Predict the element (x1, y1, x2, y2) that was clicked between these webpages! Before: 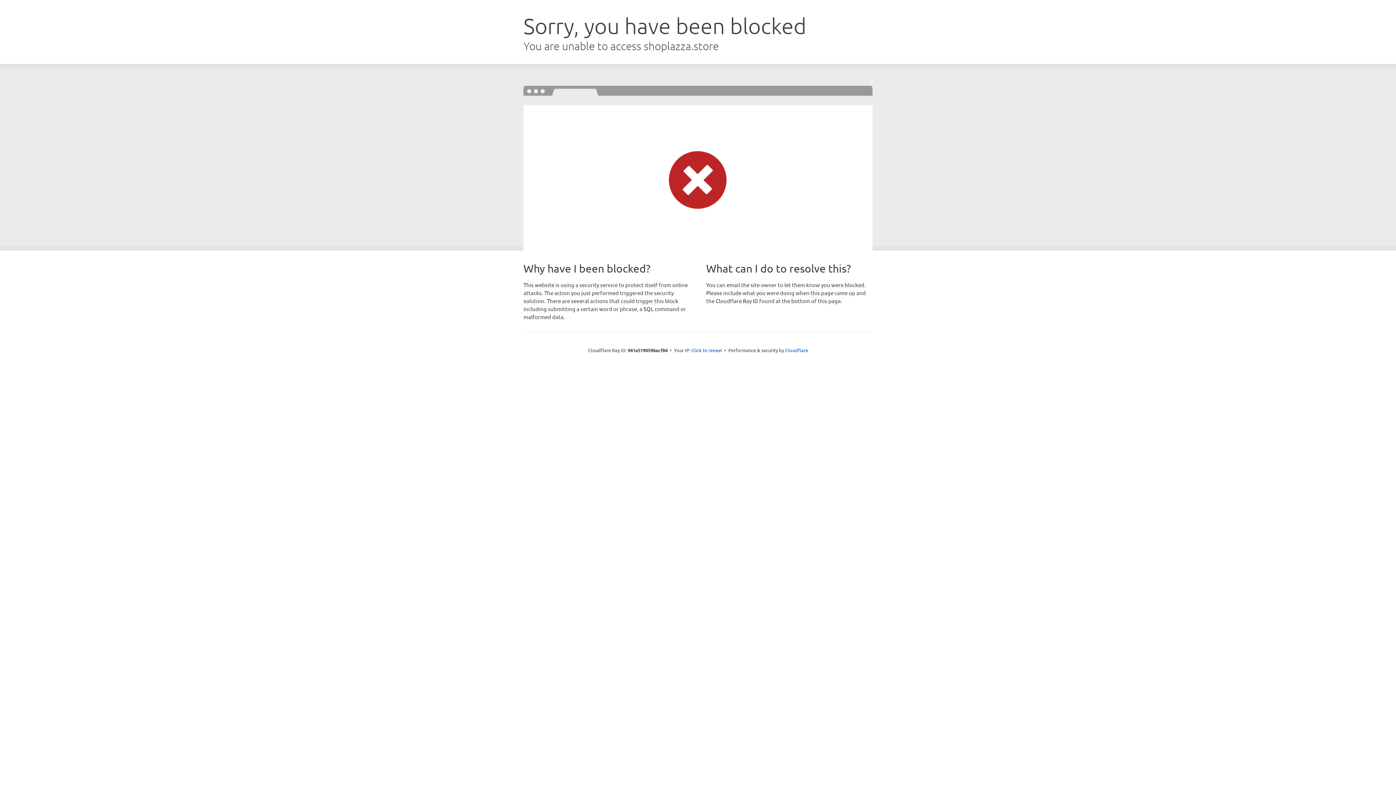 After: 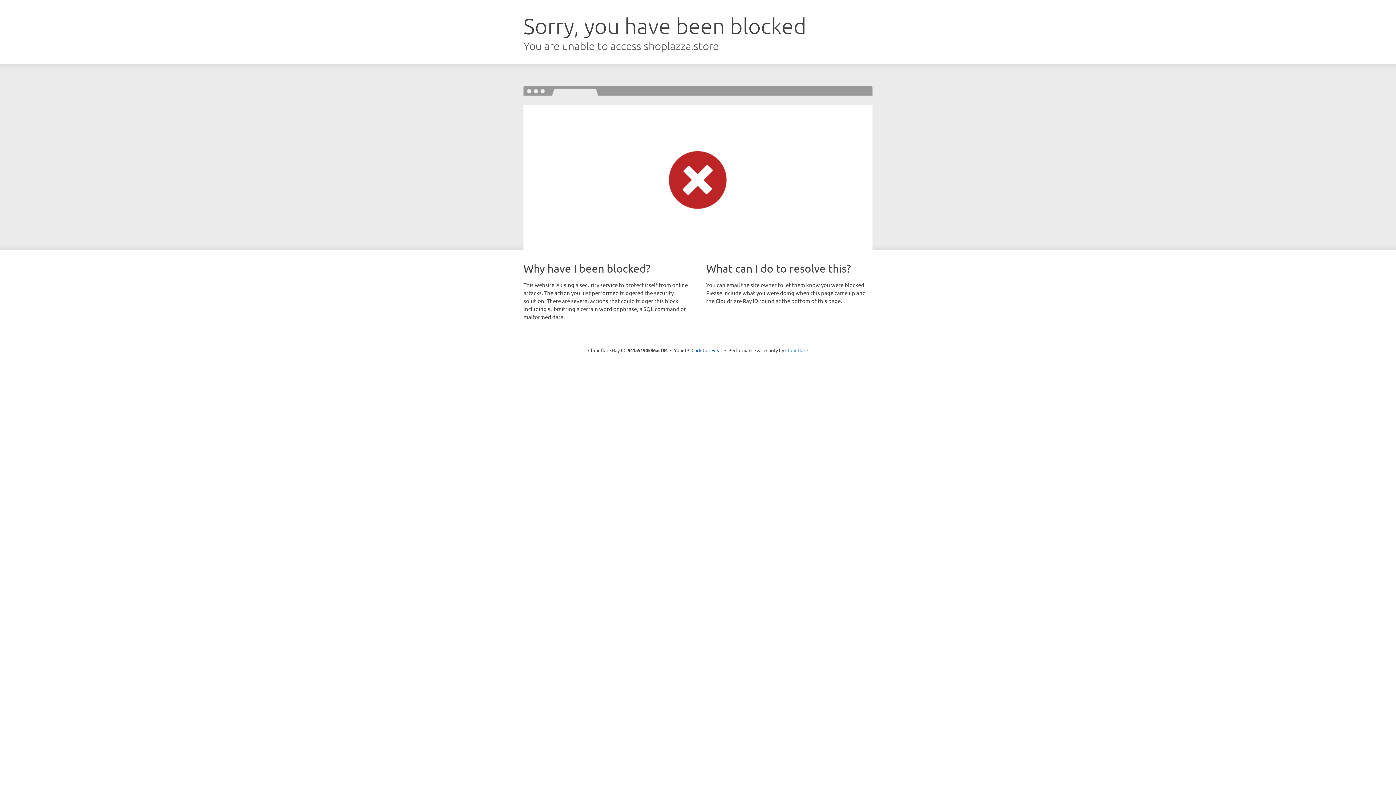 Action: label: Cloudflare bbox: (785, 347, 808, 353)